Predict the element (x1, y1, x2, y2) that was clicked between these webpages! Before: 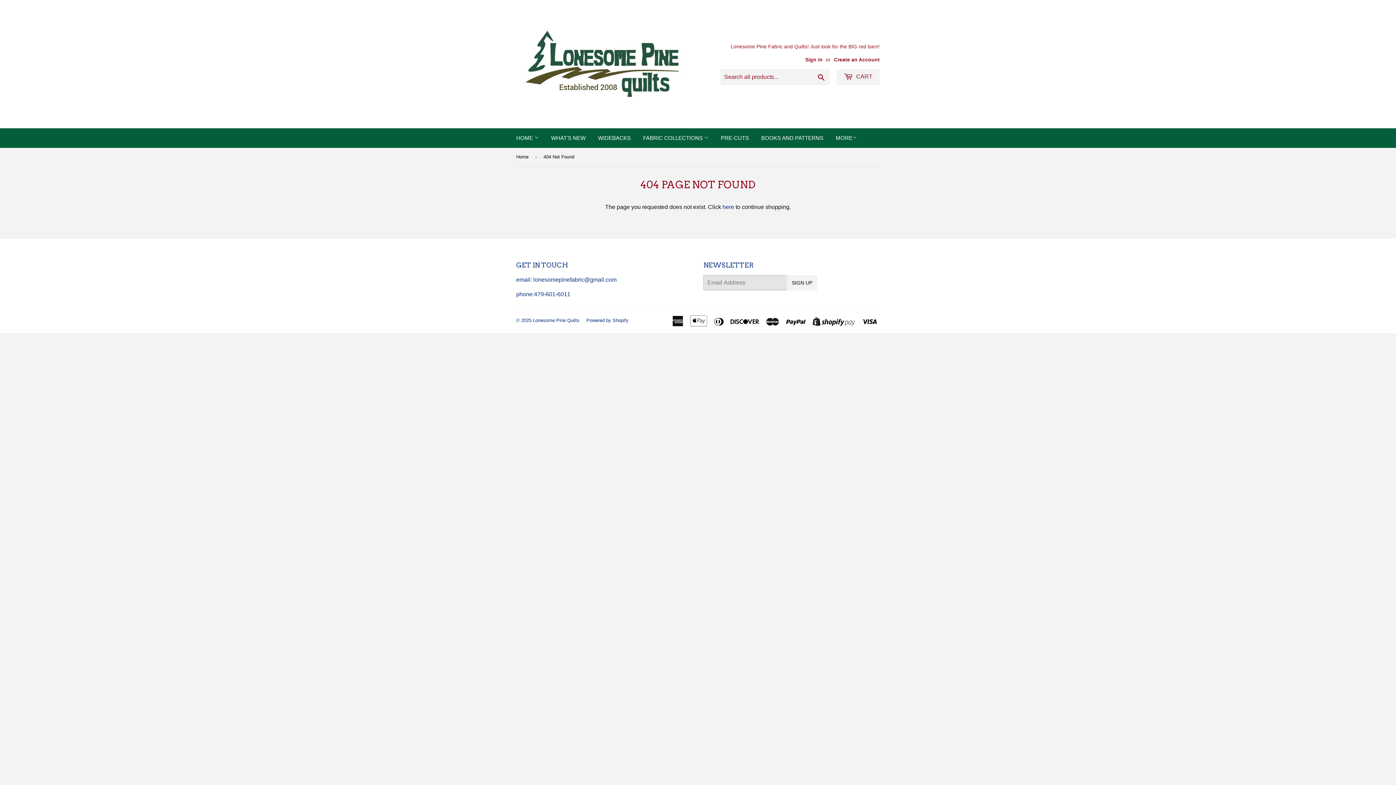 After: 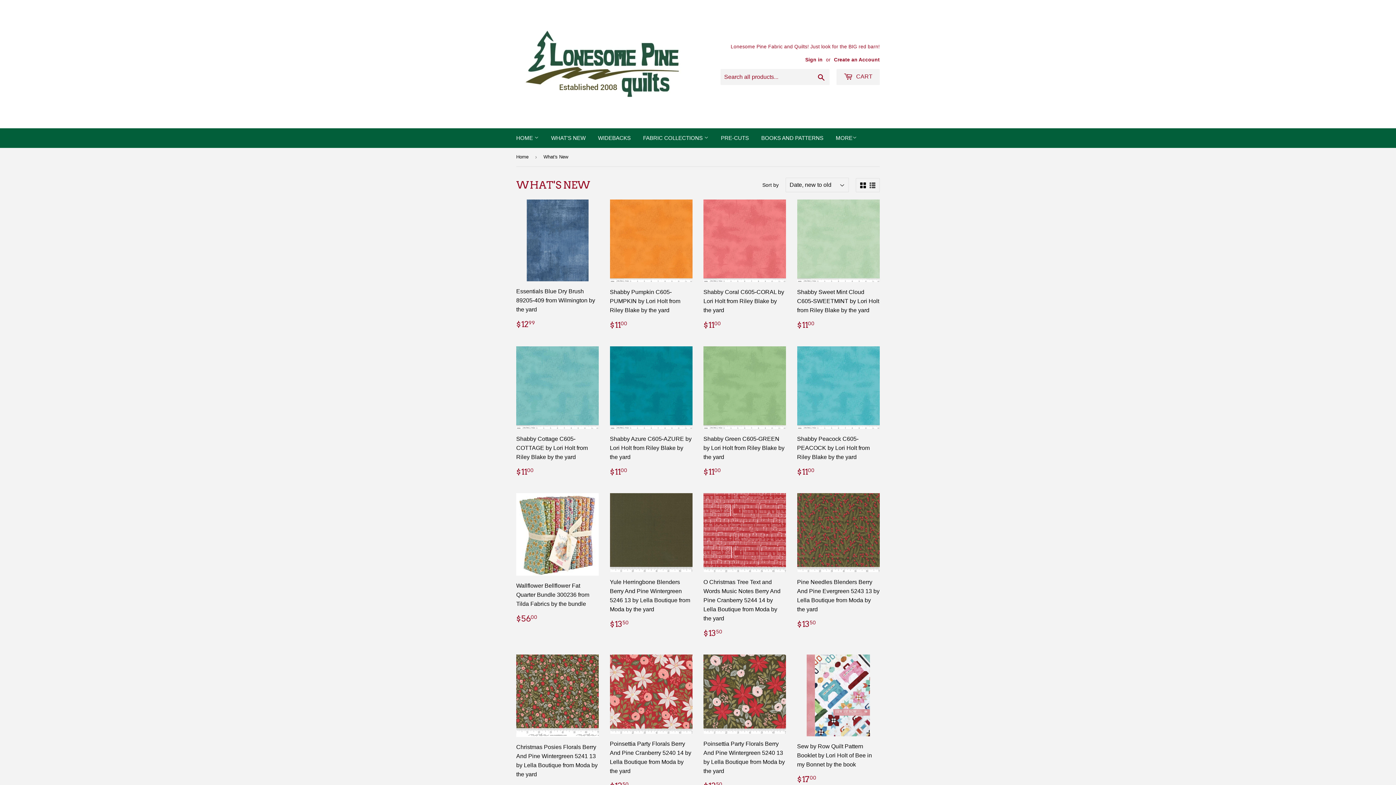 Action: label: WHAT'S NEW bbox: (545, 128, 591, 148)